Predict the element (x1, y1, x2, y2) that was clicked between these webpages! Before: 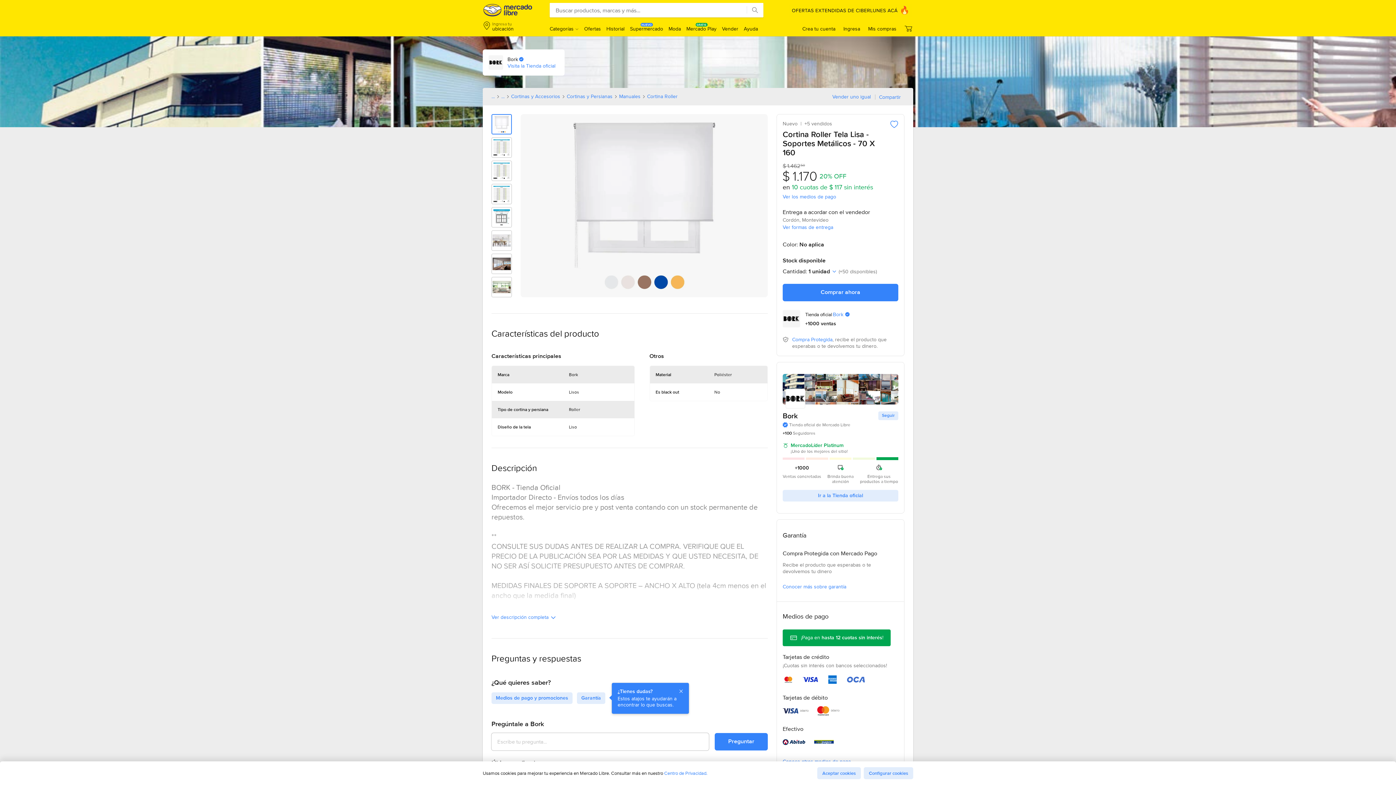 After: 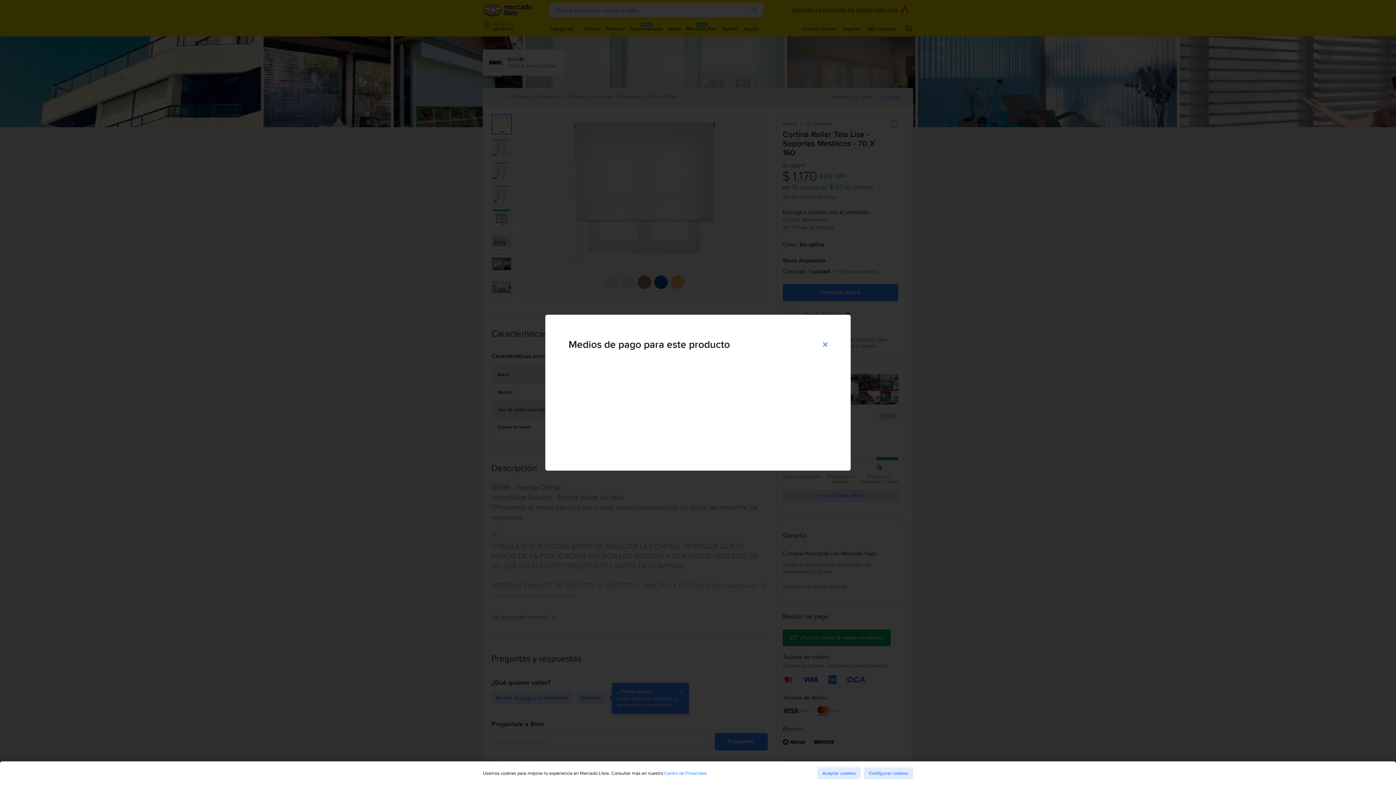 Action: label: Ver los medios de pago bbox: (782, 193, 836, 200)